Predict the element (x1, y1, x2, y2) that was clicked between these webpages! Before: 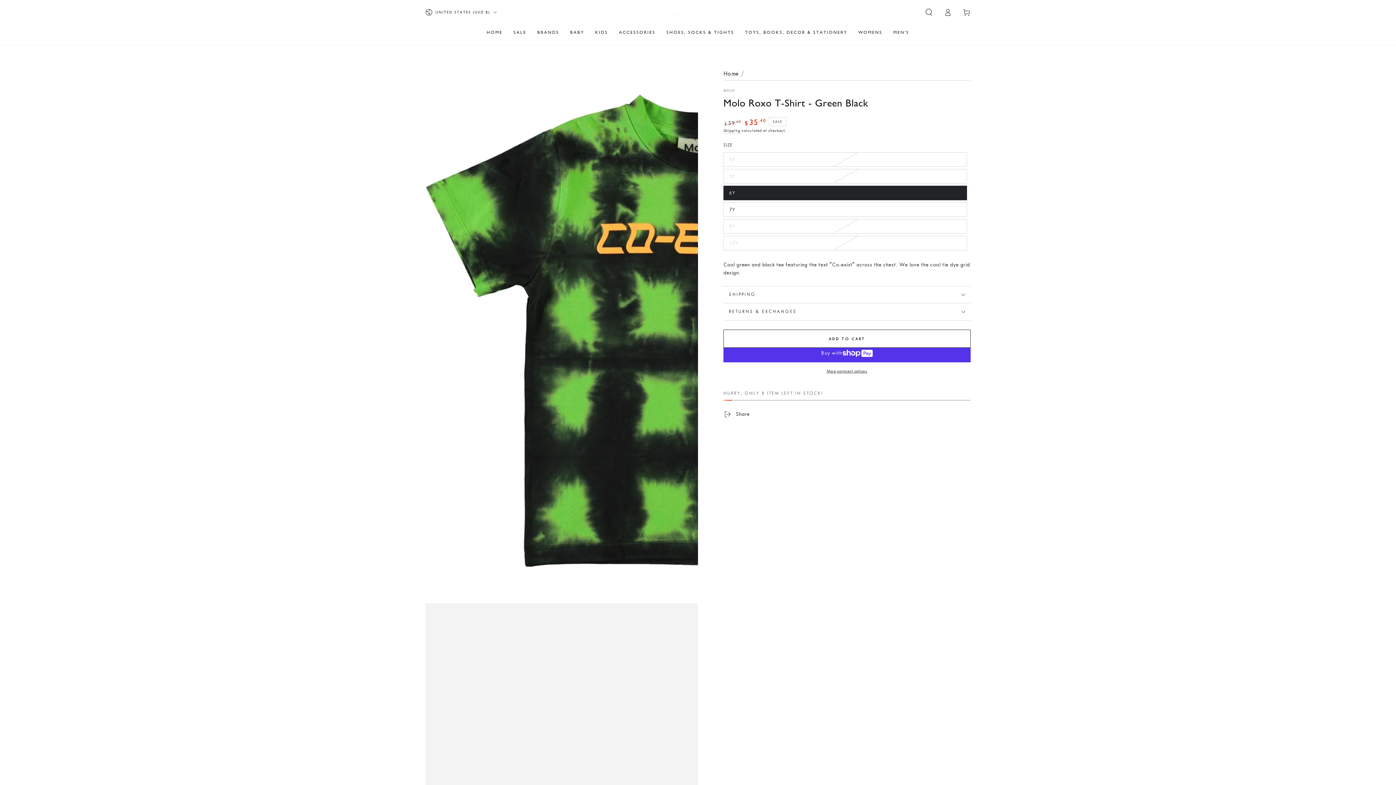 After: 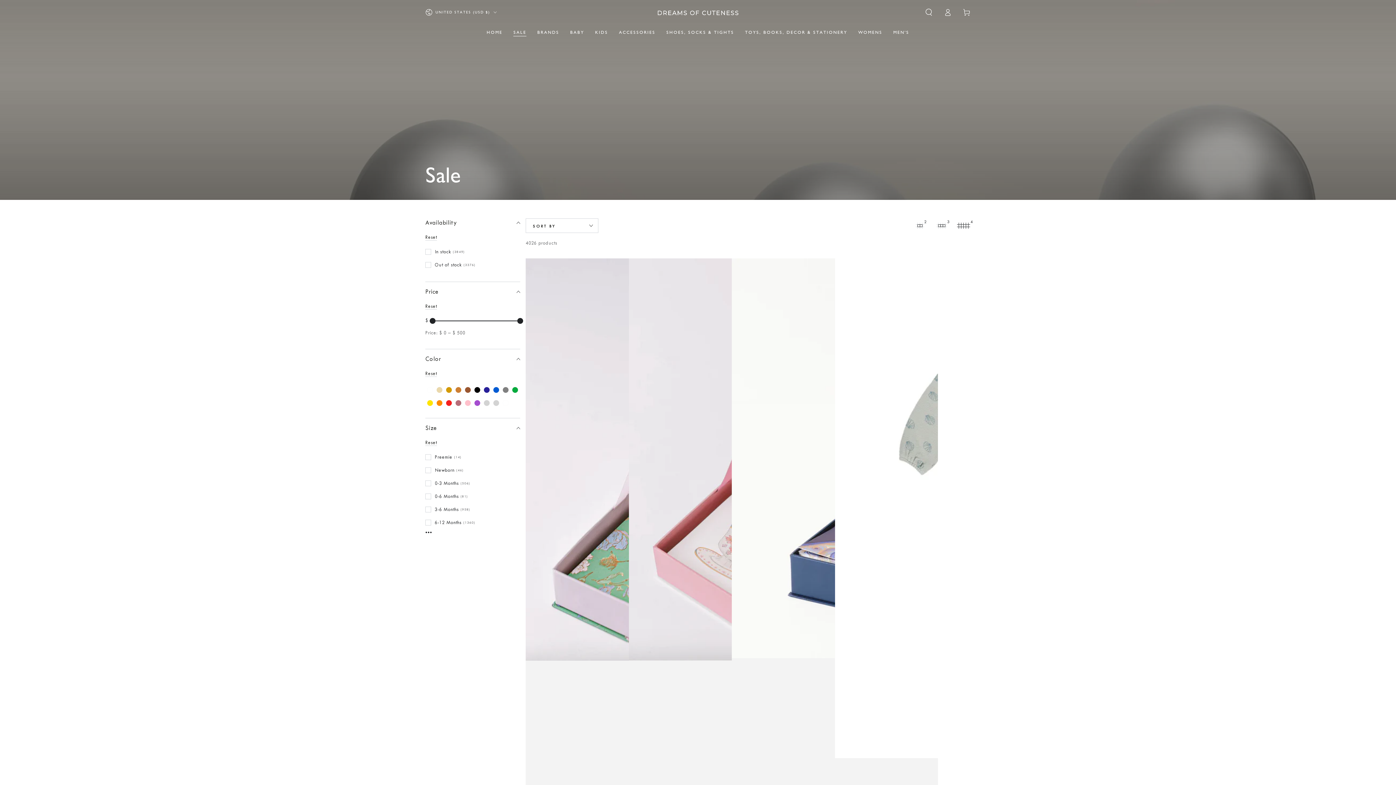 Action: bbox: (508, 24, 531, 40) label: SALE